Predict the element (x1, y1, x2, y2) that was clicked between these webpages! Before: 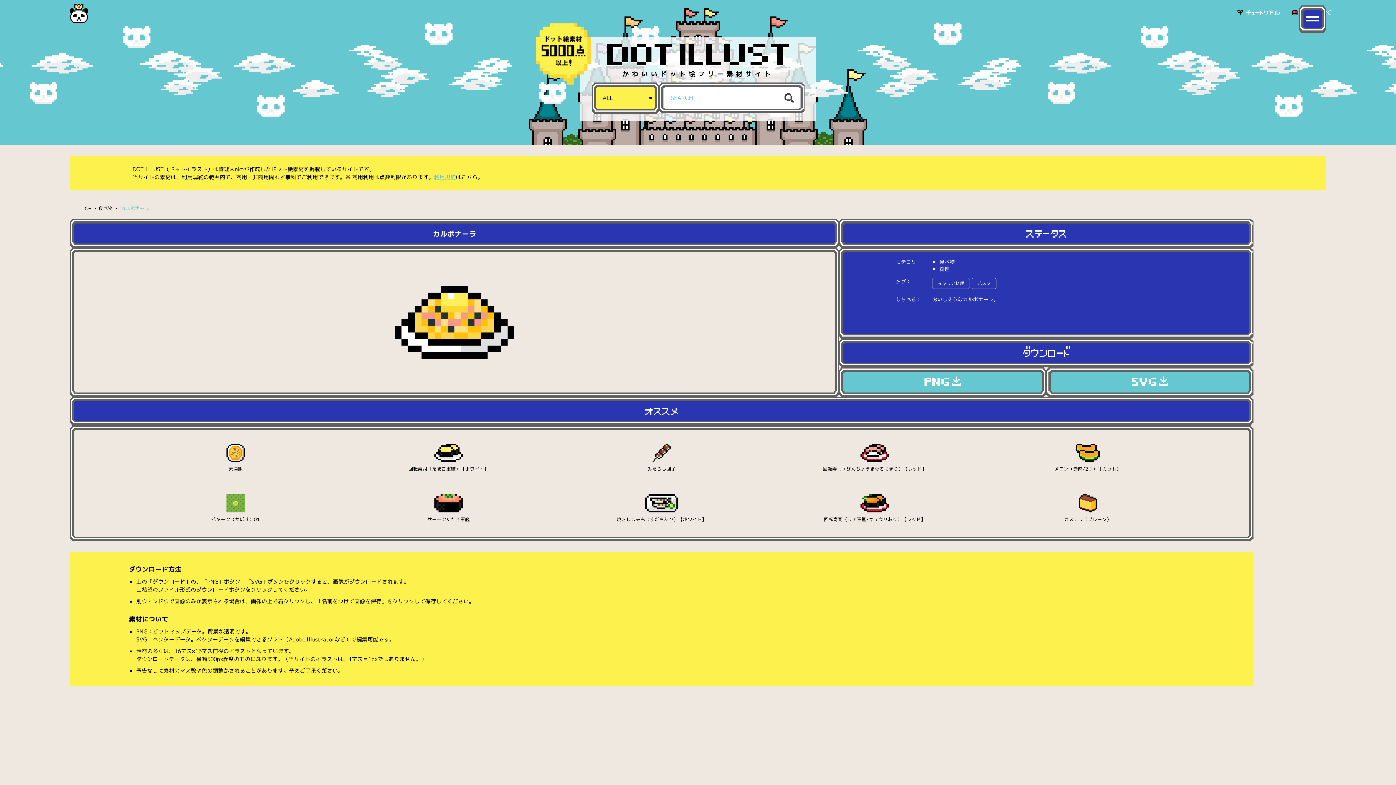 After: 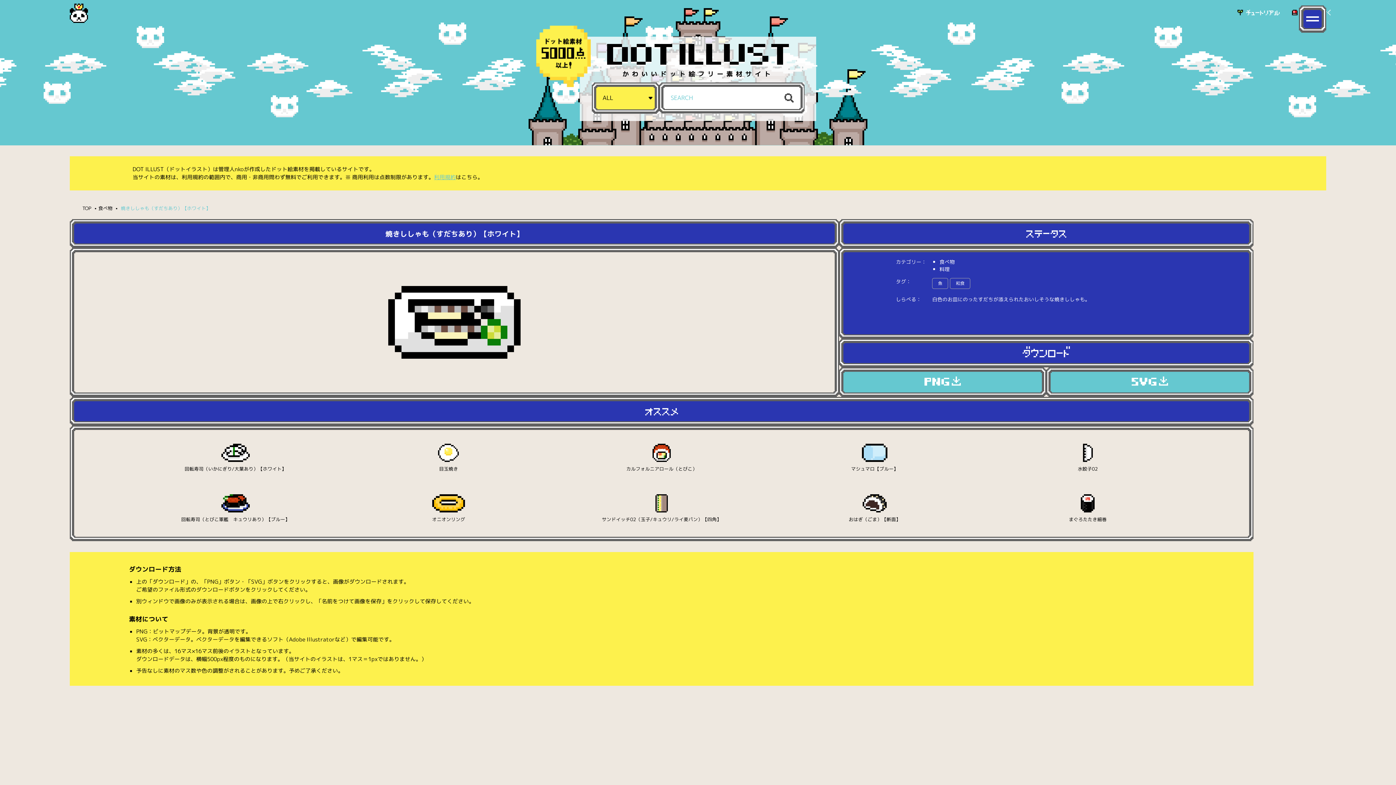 Action: label: 焼きししゃも（すだちあり）【ホワイト】 bbox: (565, 494, 757, 523)